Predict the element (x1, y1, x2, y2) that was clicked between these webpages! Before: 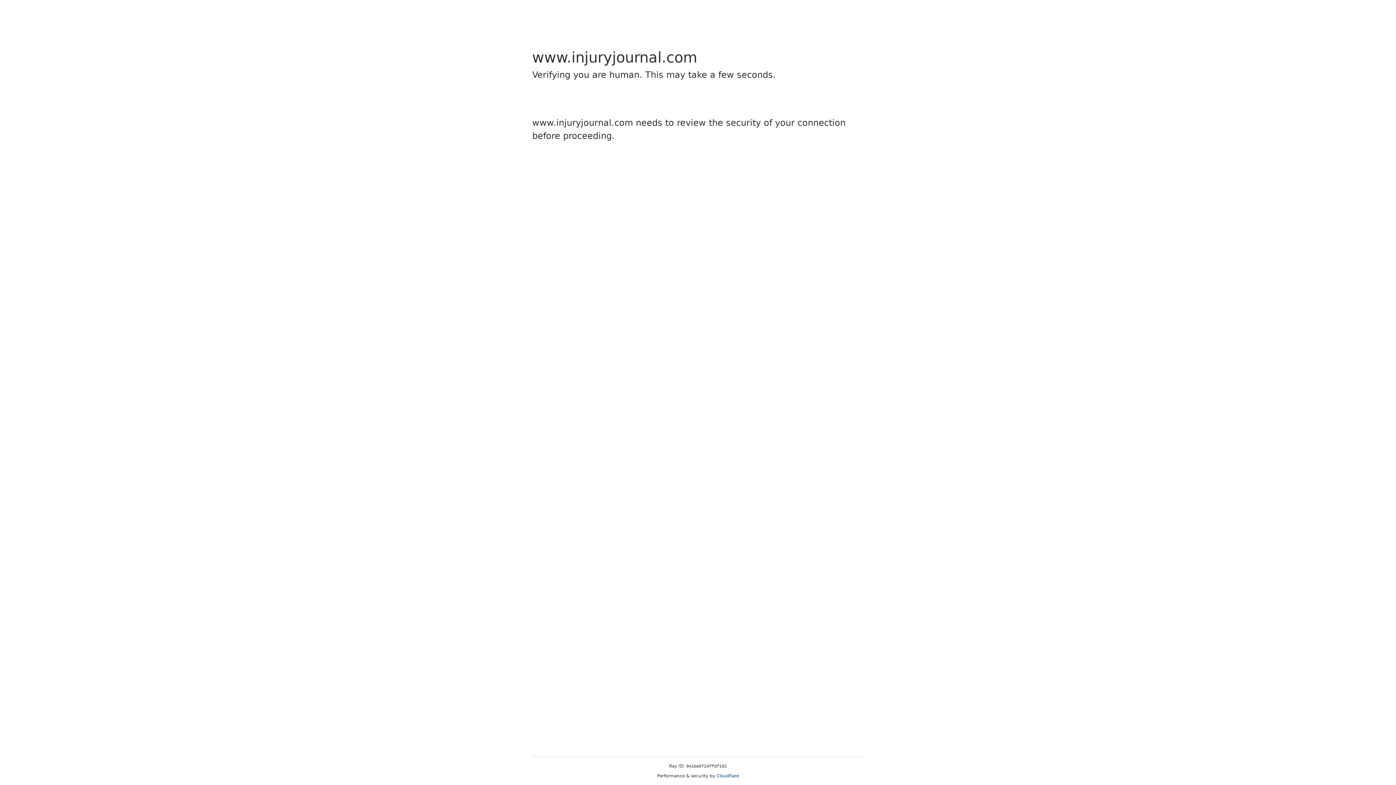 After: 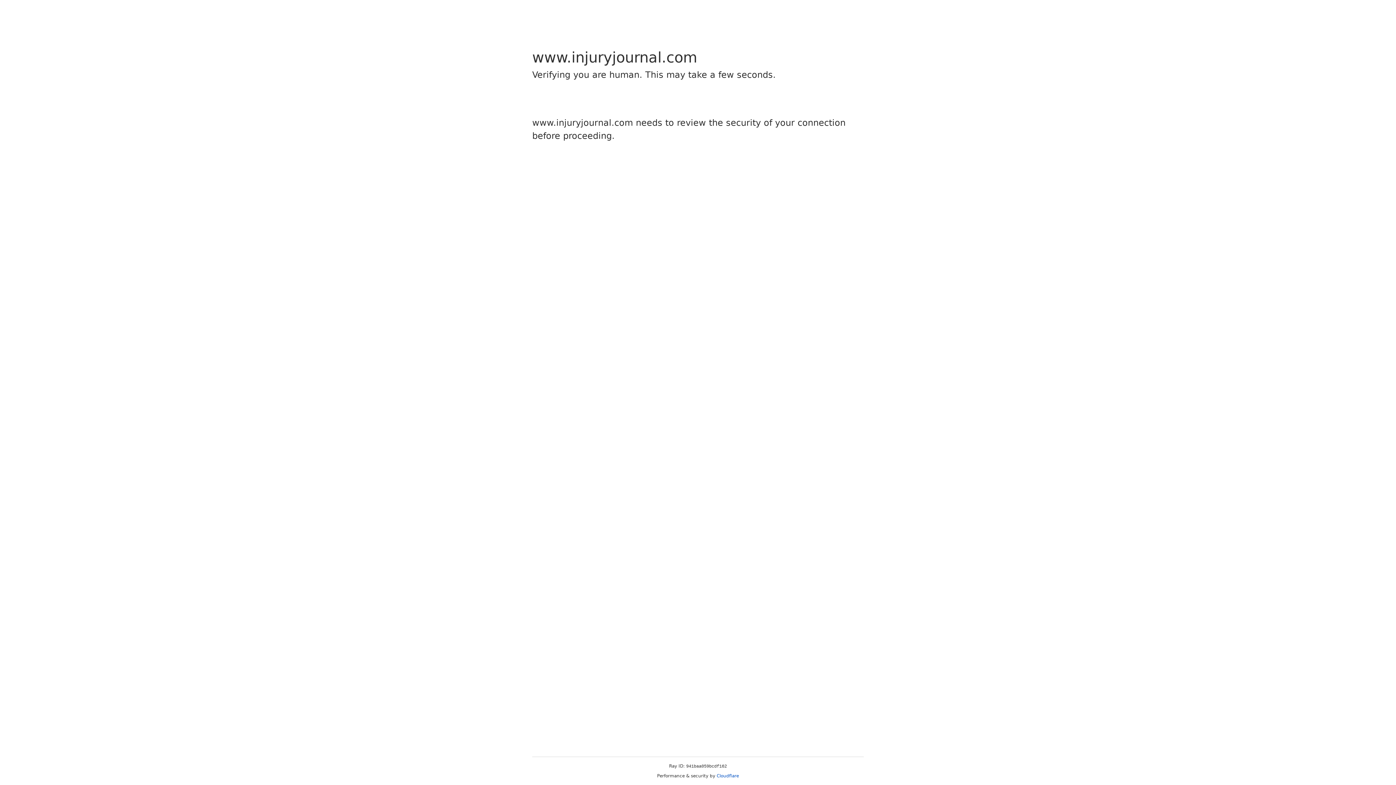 Action: label: Cloudflare bbox: (716, 773, 739, 778)